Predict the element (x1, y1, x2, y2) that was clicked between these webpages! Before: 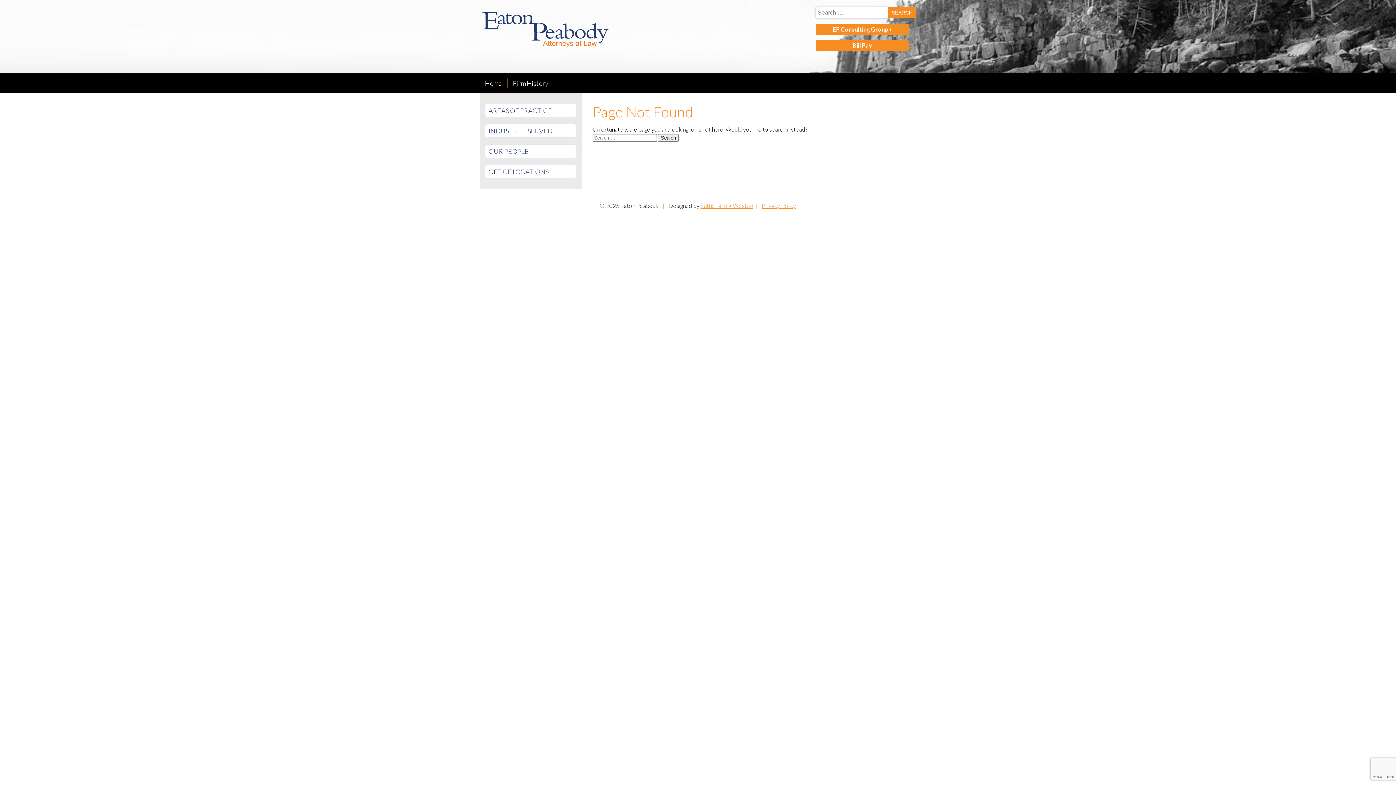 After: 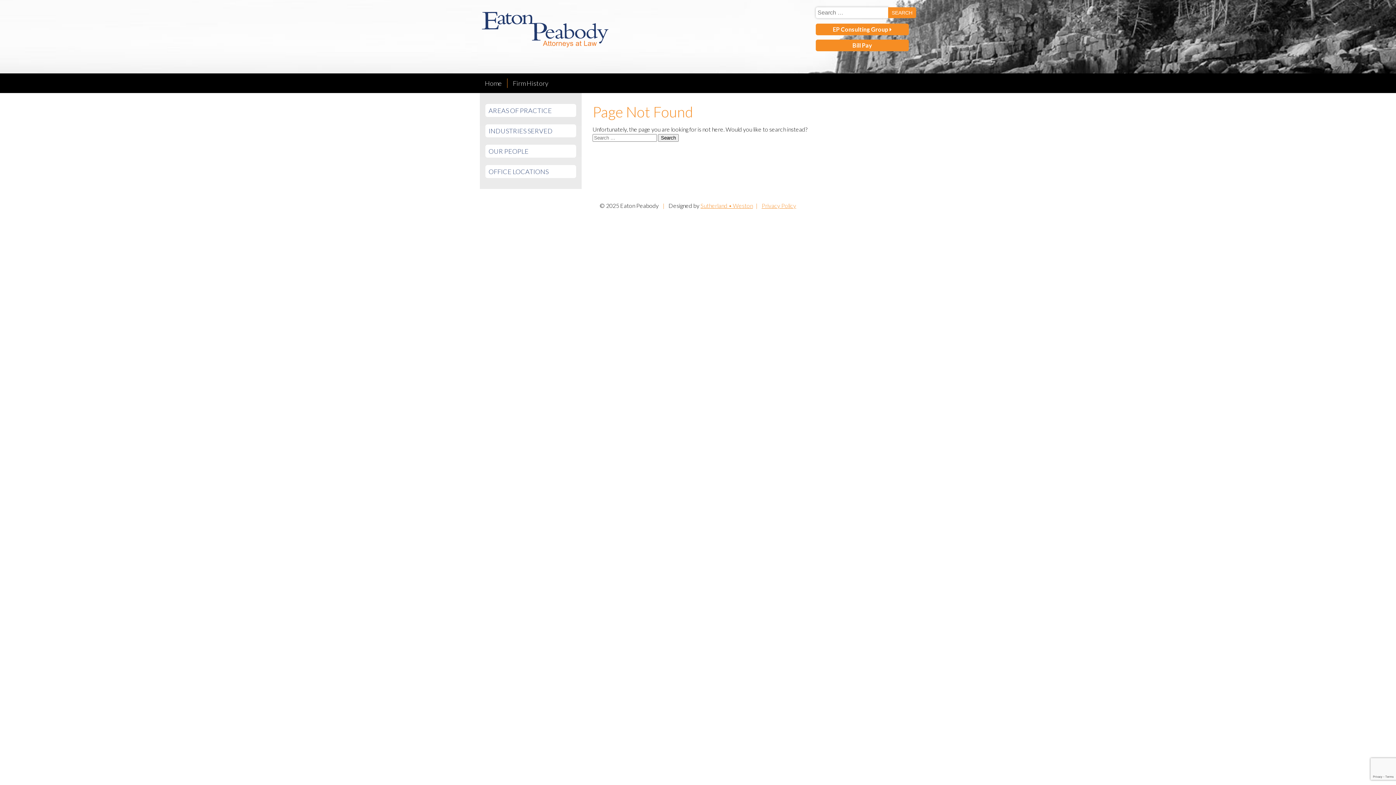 Action: label: Sutherland • Weston bbox: (700, 202, 753, 209)